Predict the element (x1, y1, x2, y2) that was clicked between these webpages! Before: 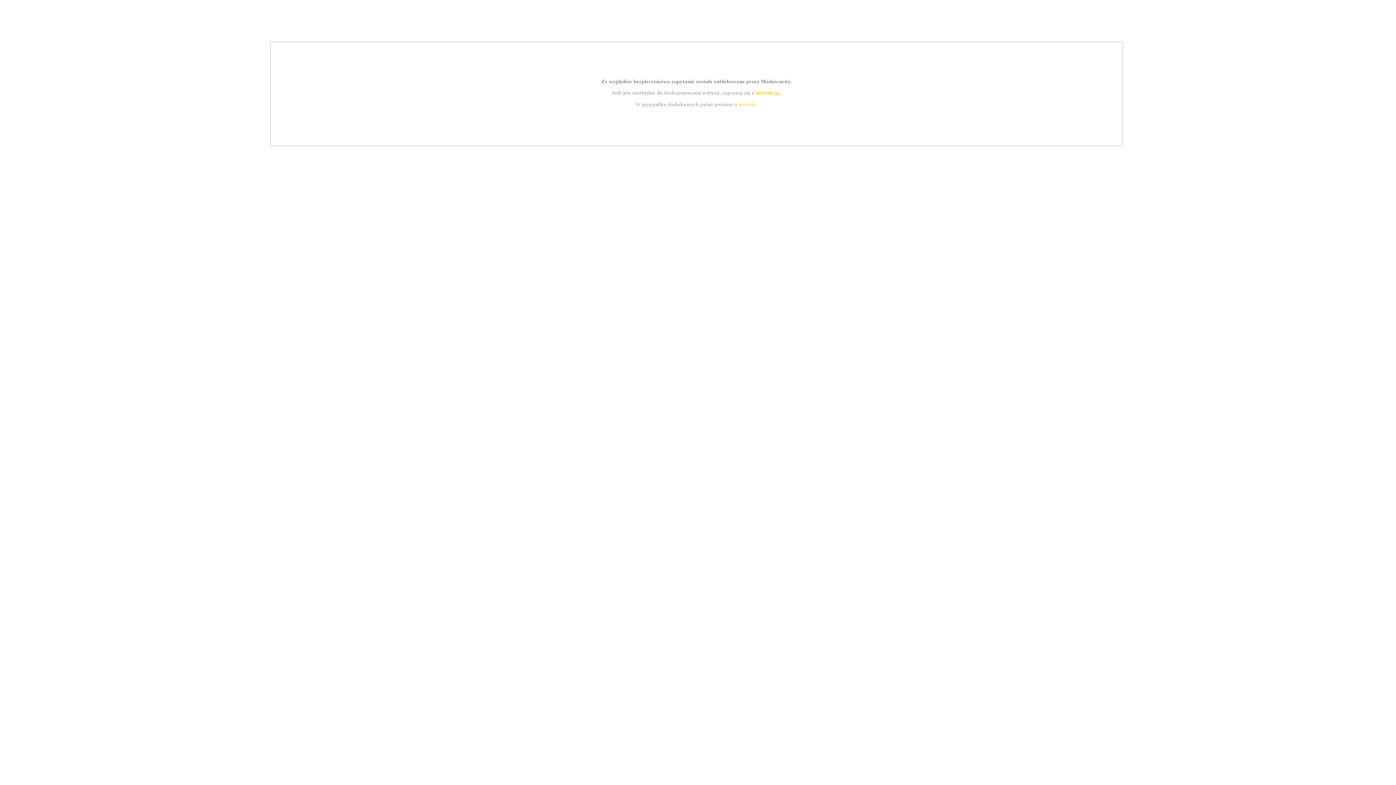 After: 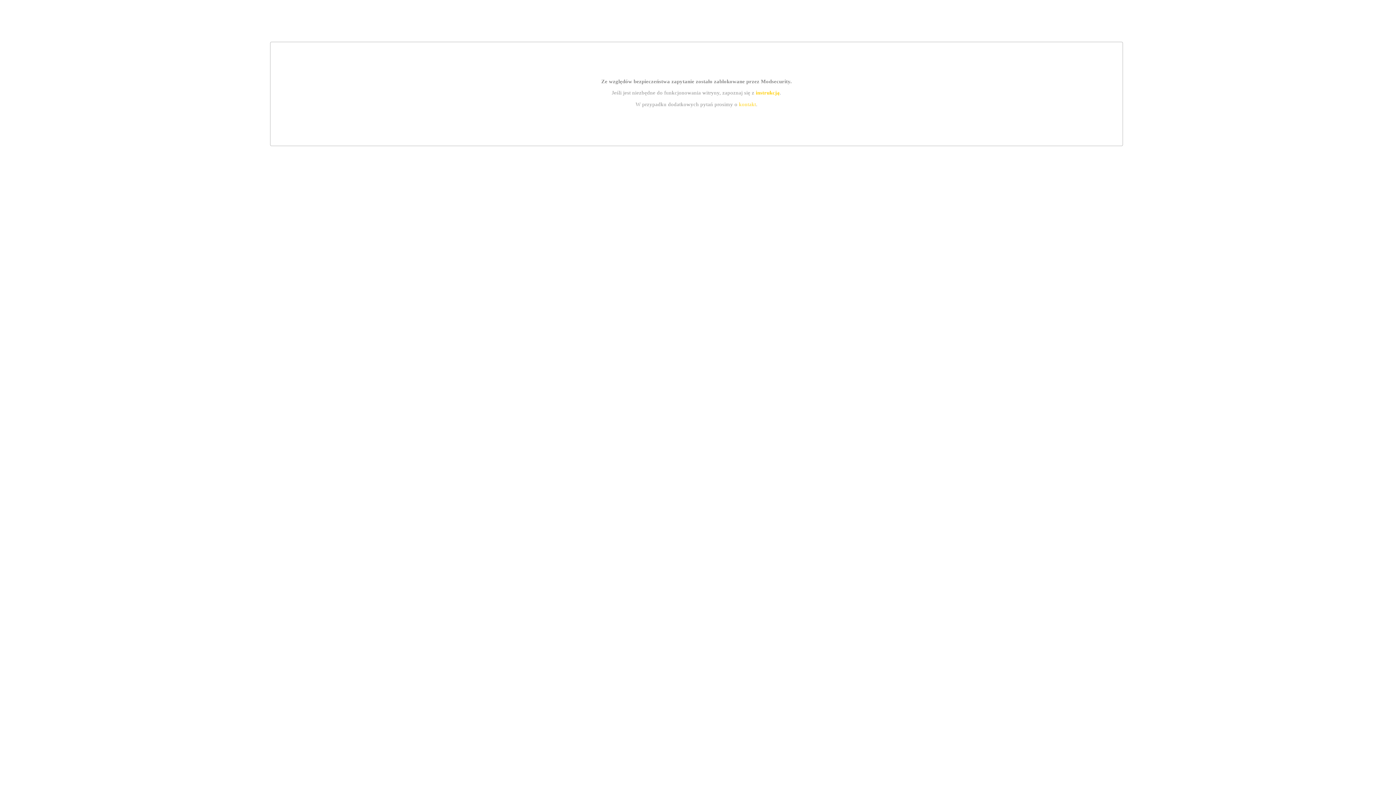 Action: label: kontakt bbox: (739, 101, 756, 107)